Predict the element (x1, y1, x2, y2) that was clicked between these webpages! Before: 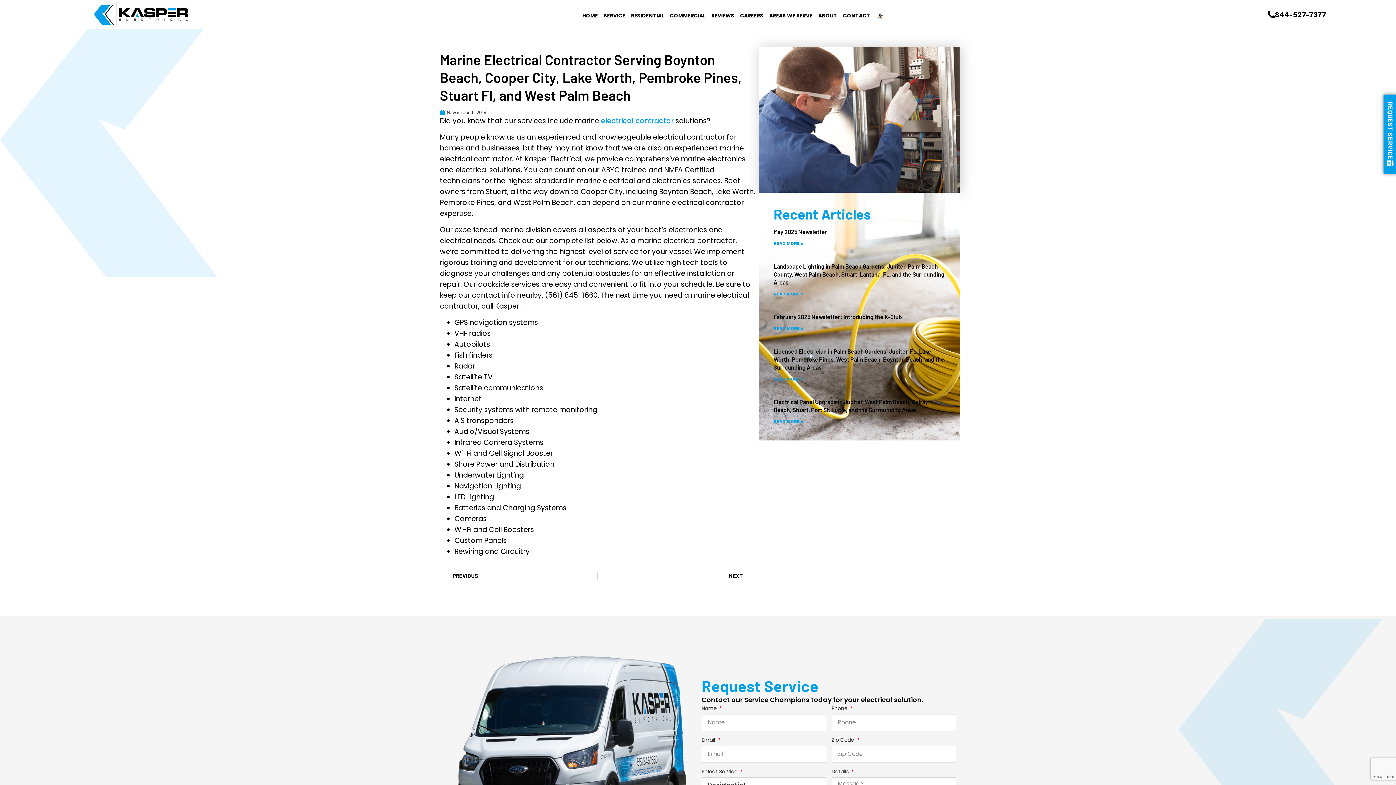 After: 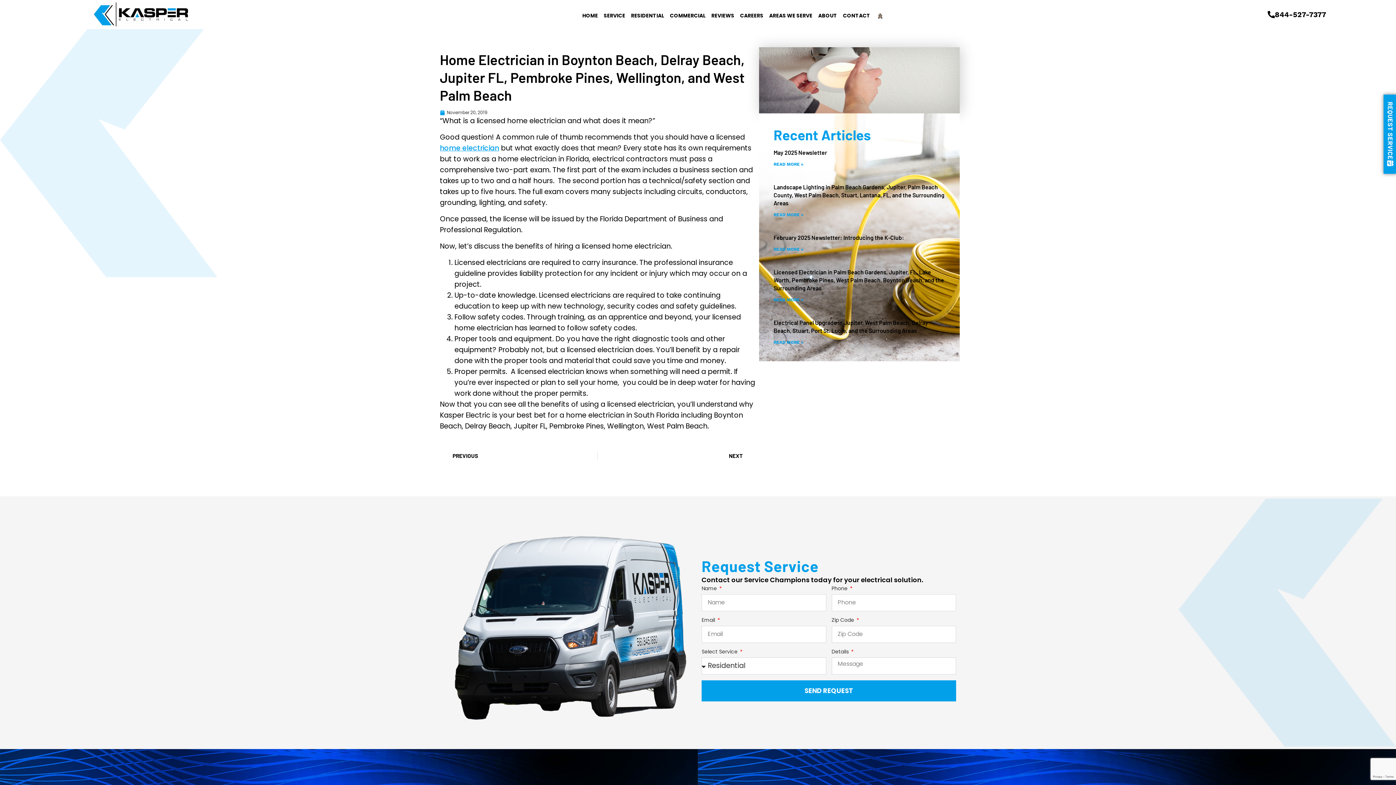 Action: label: NEXT
Next bbox: (597, 572, 748, 580)